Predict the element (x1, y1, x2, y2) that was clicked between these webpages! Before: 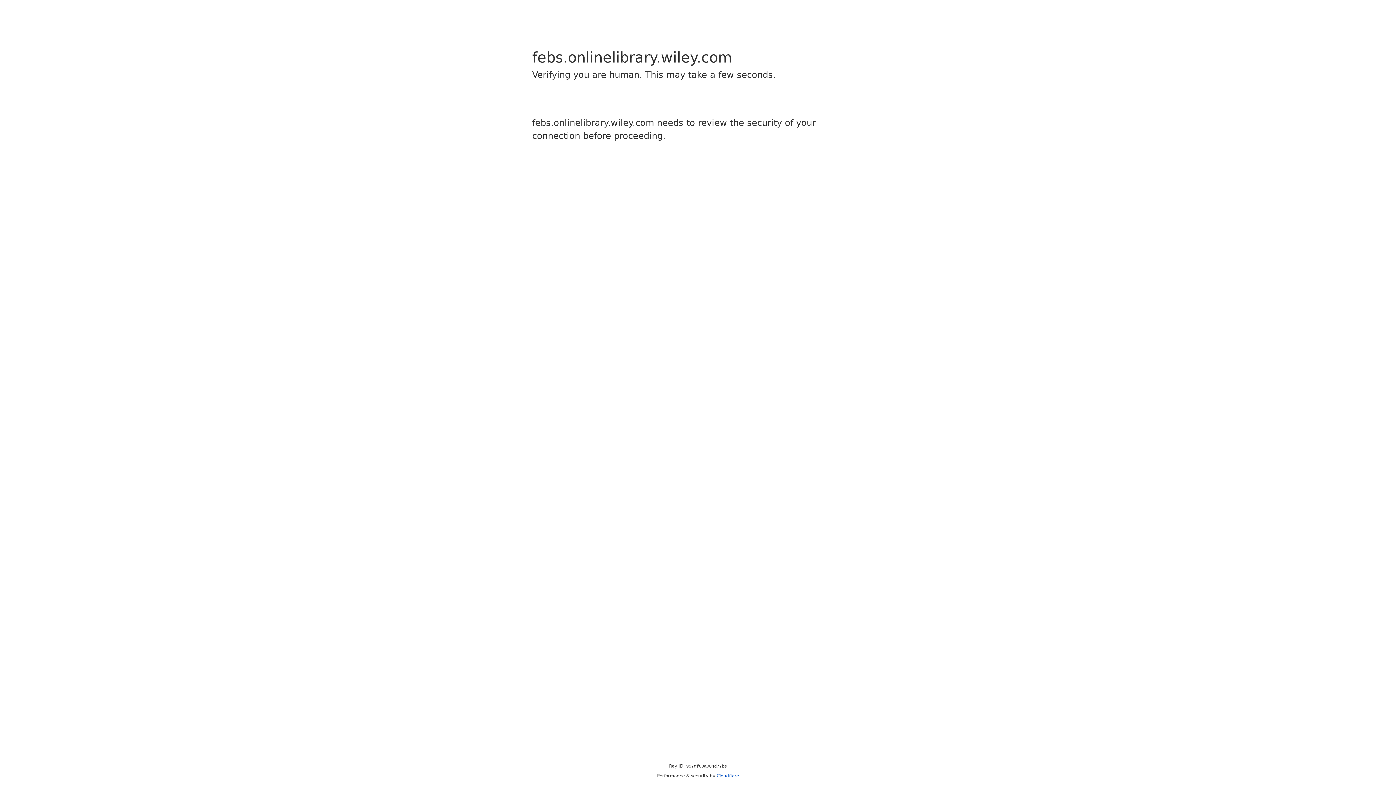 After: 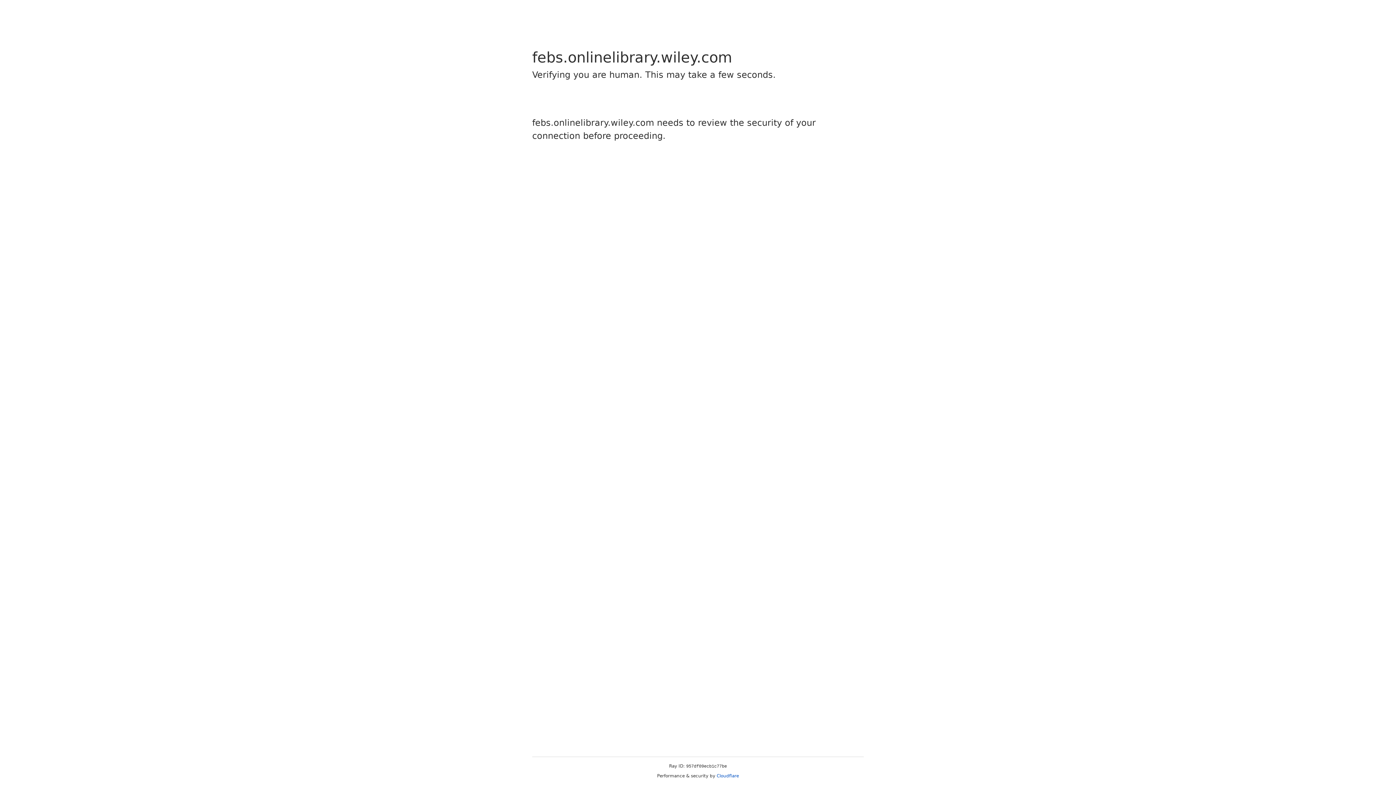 Action: label: Cloudflare bbox: (716, 773, 739, 778)